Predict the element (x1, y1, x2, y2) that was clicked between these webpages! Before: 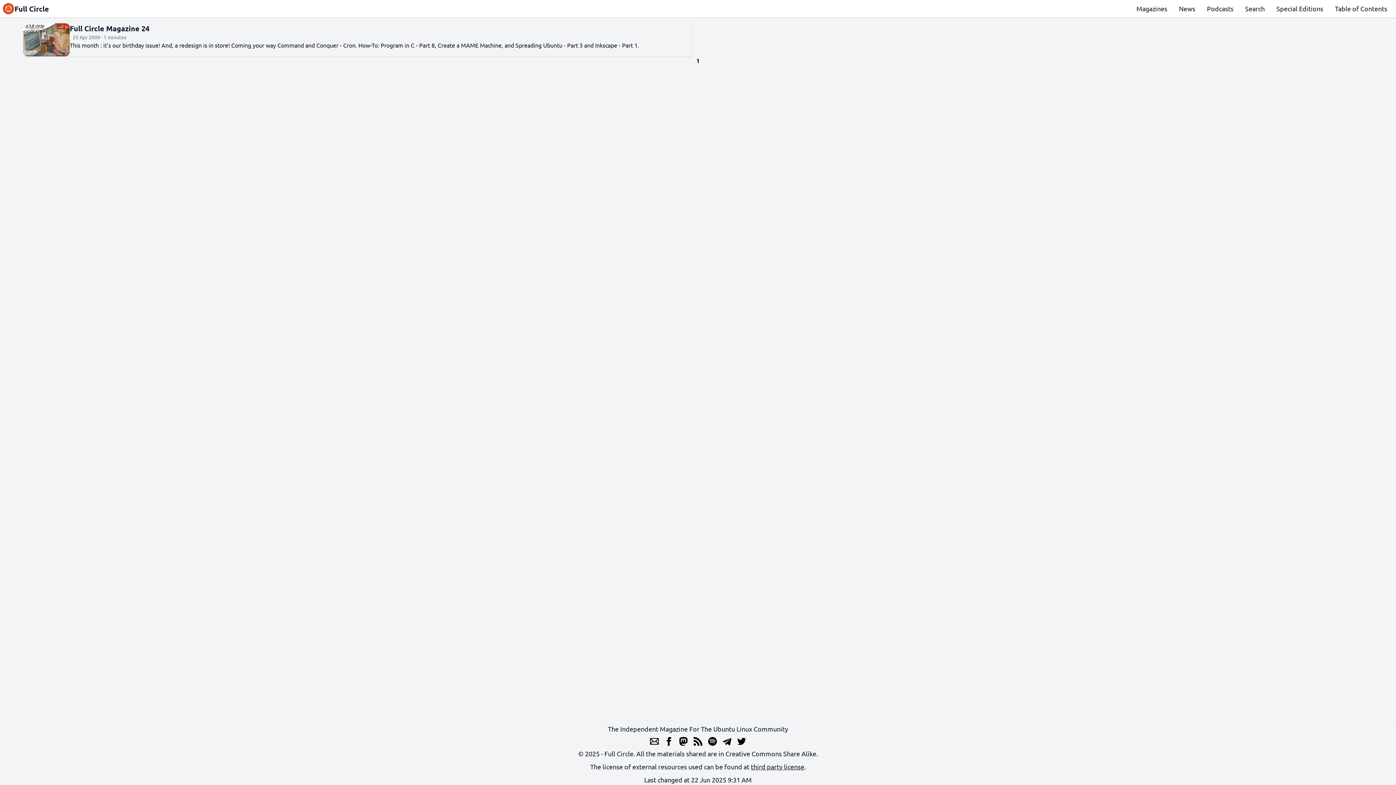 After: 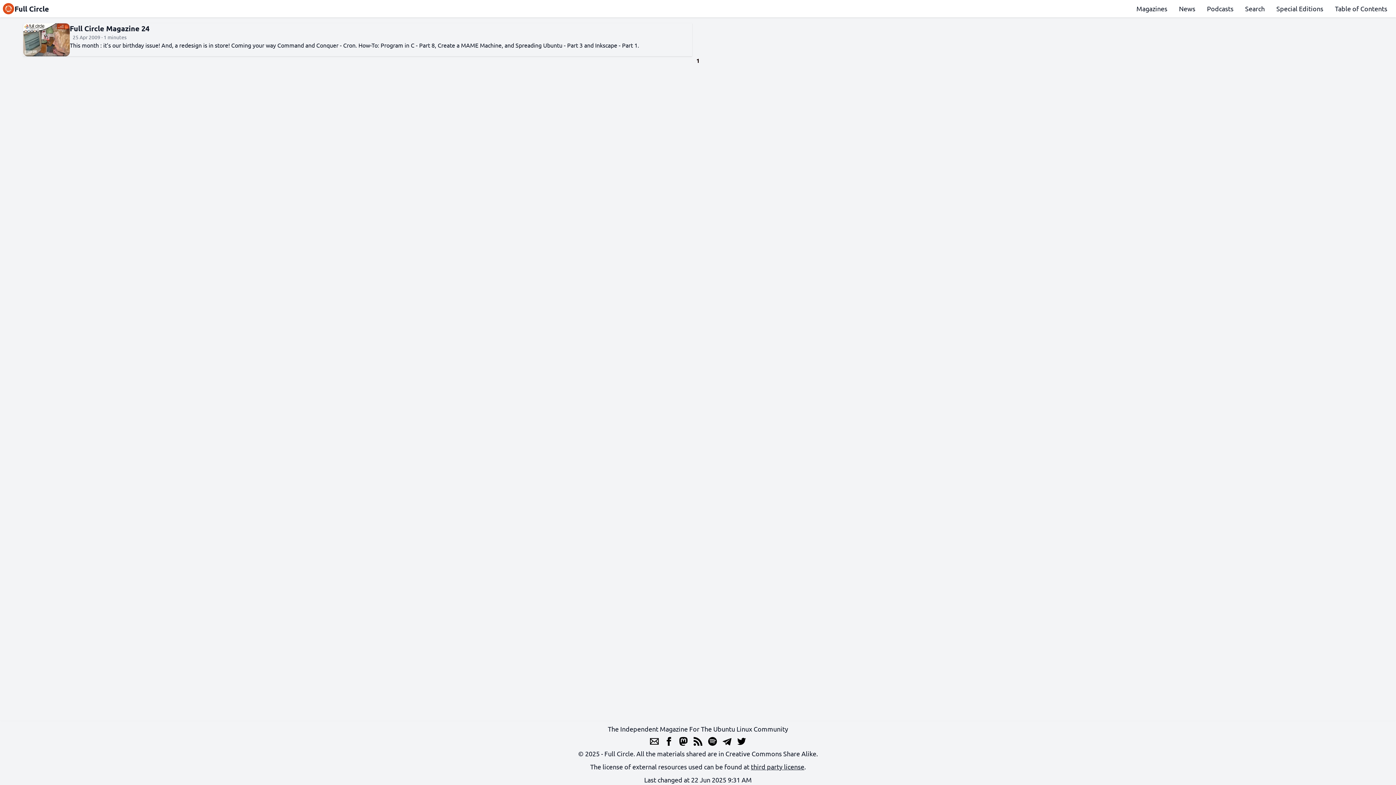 Action: bbox: (664, 737, 673, 746)